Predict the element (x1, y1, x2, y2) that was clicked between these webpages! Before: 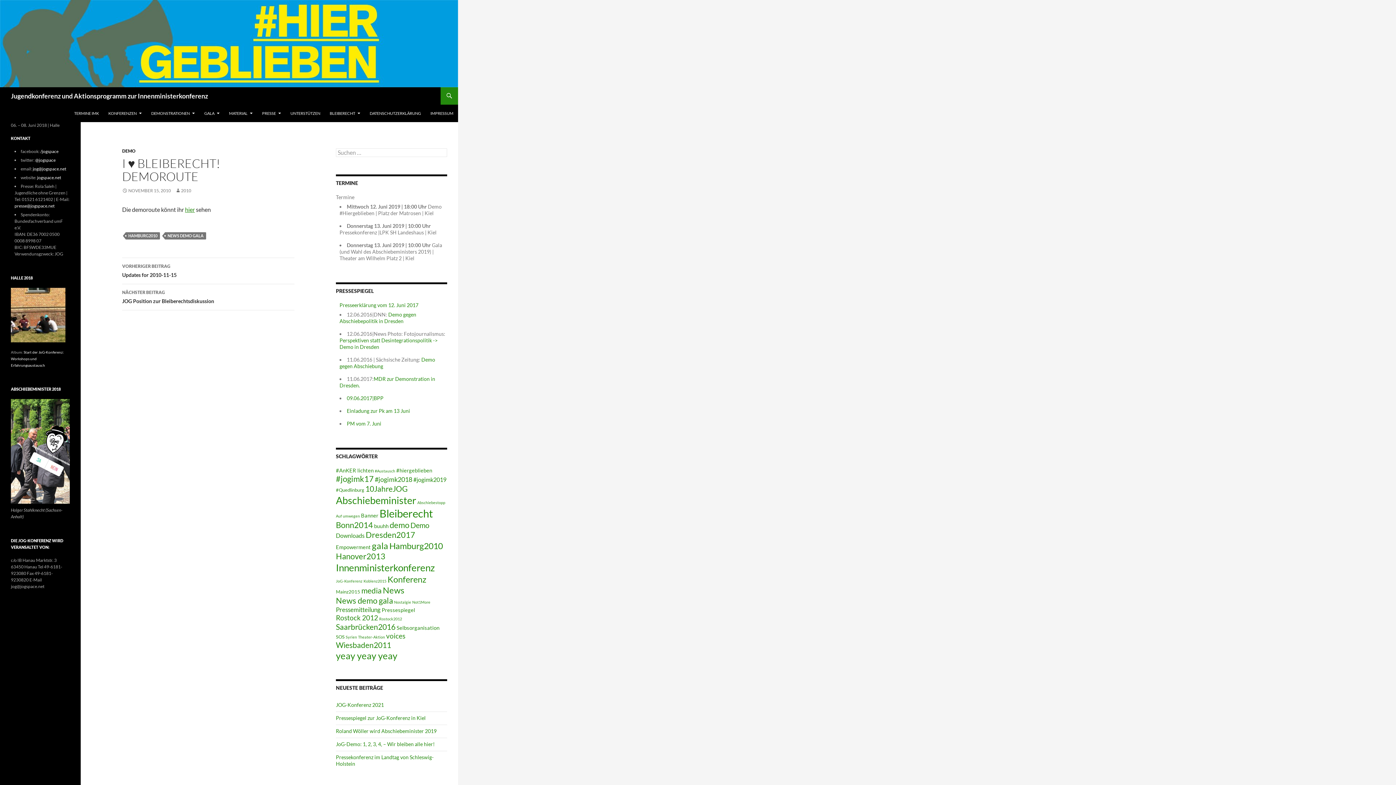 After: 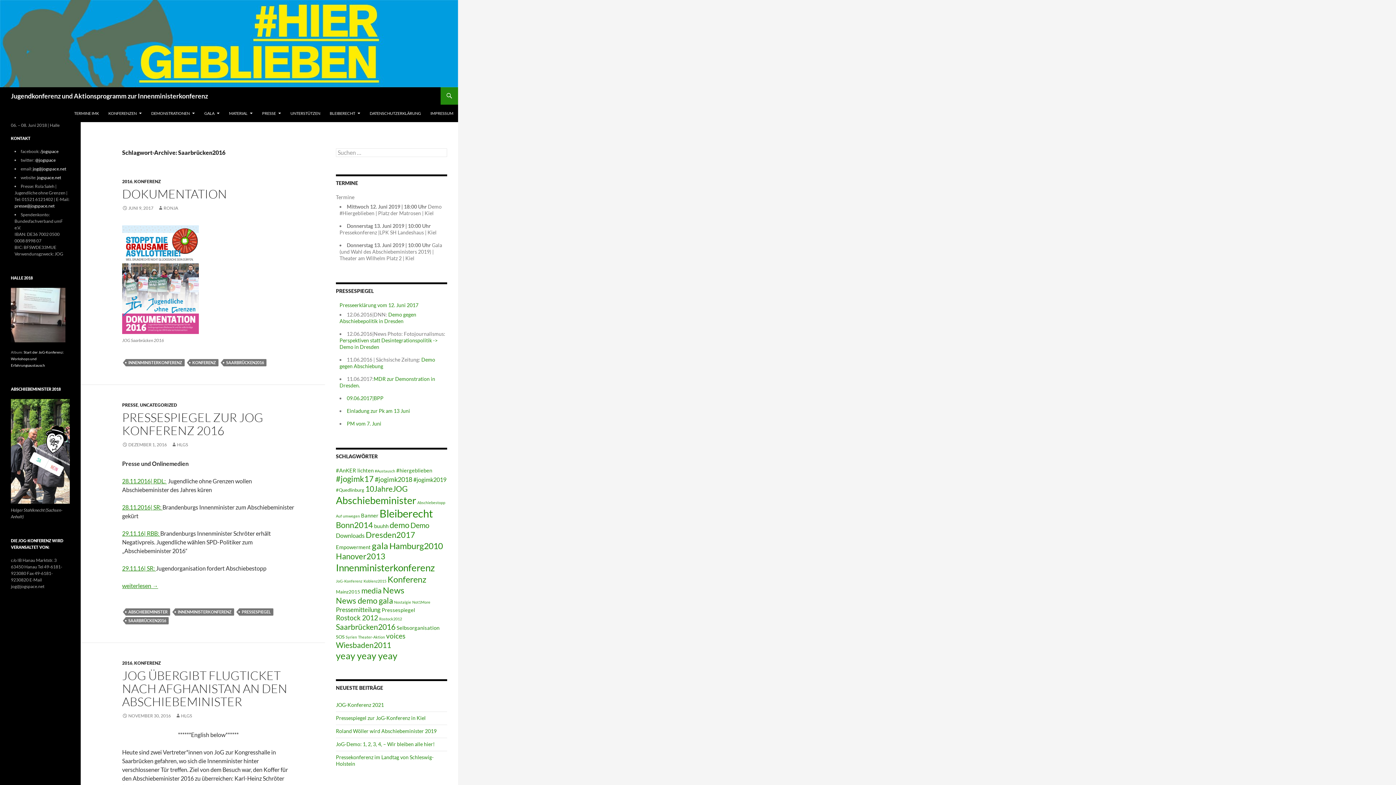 Action: bbox: (336, 622, 395, 631) label: Saarbrücken2016 (11 Einträge)